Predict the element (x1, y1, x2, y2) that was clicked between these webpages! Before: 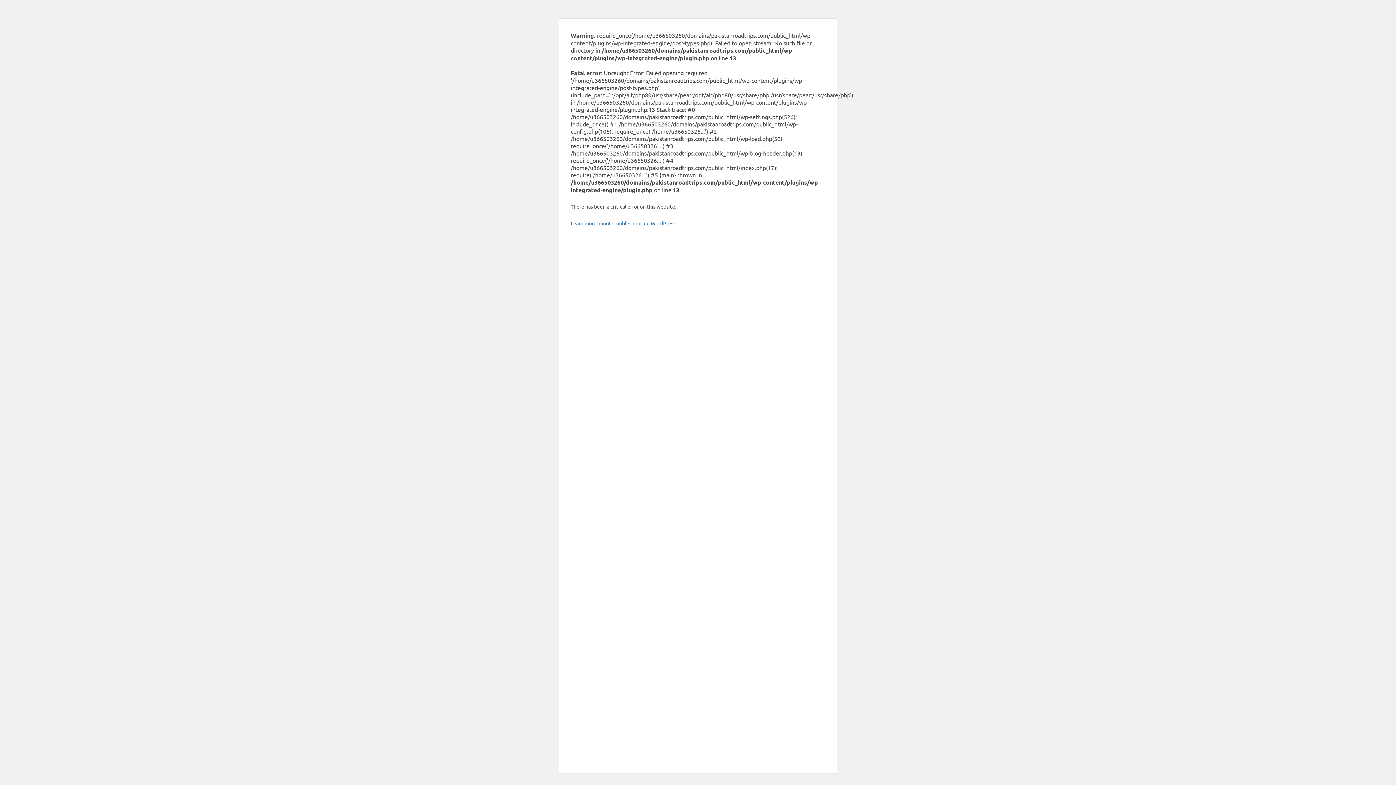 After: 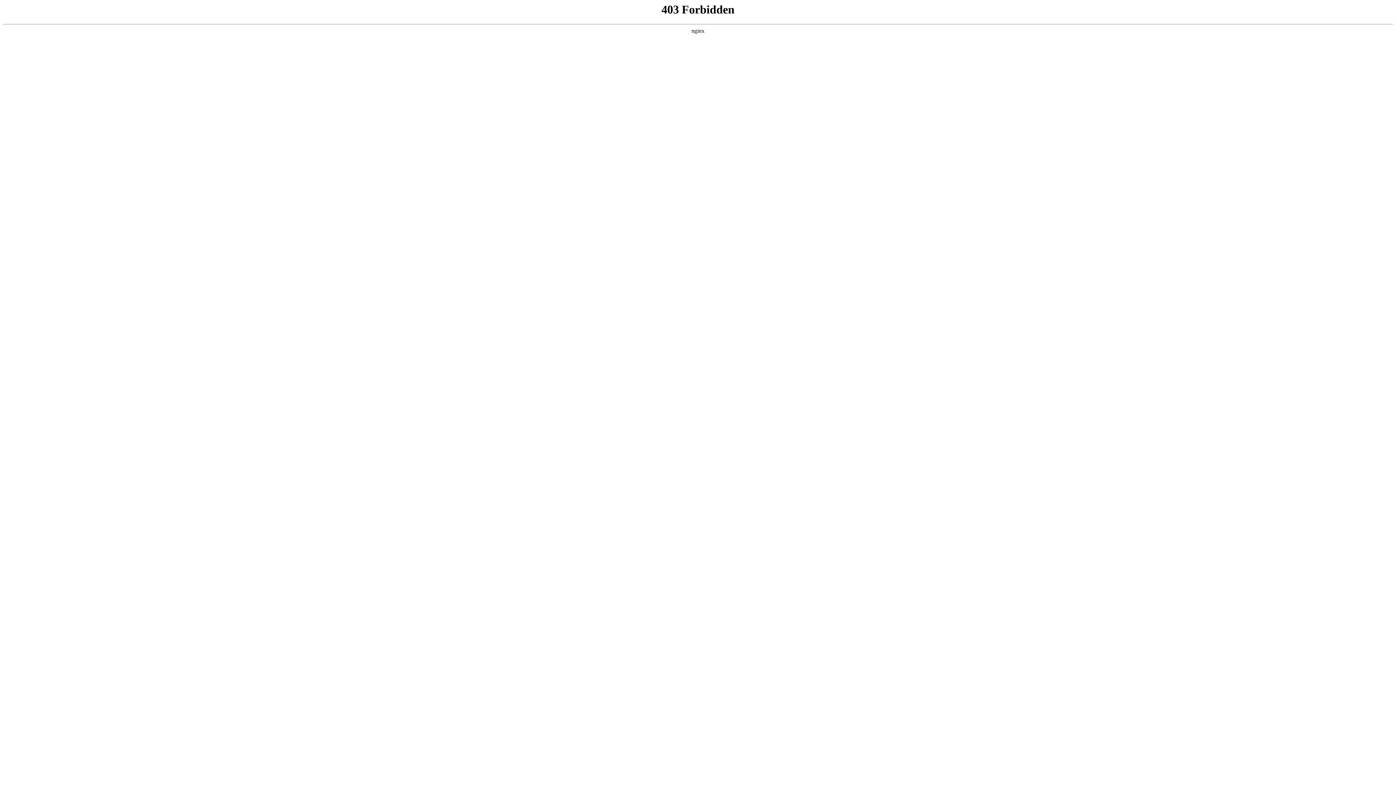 Action: bbox: (570, 220, 676, 226) label: Learn more about troubleshooting WordPress.